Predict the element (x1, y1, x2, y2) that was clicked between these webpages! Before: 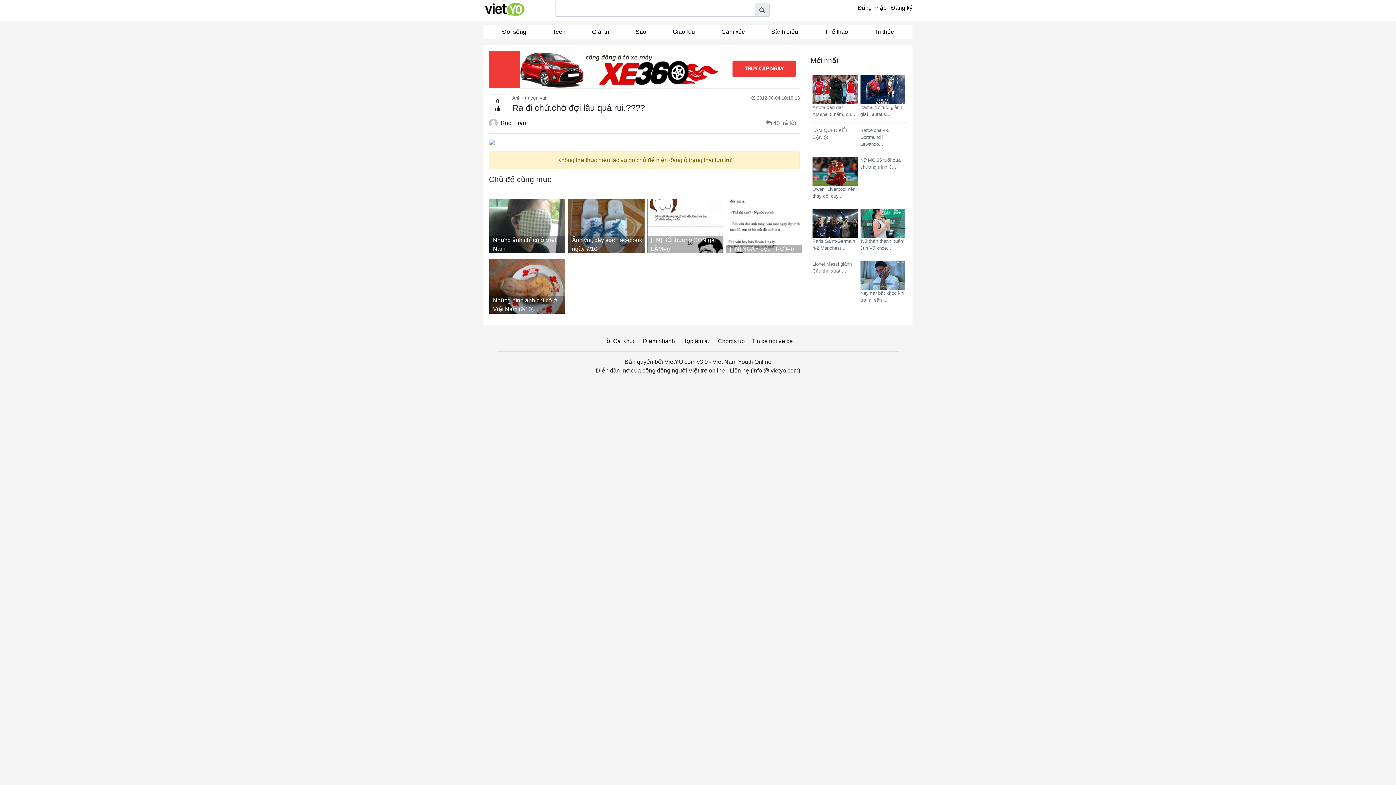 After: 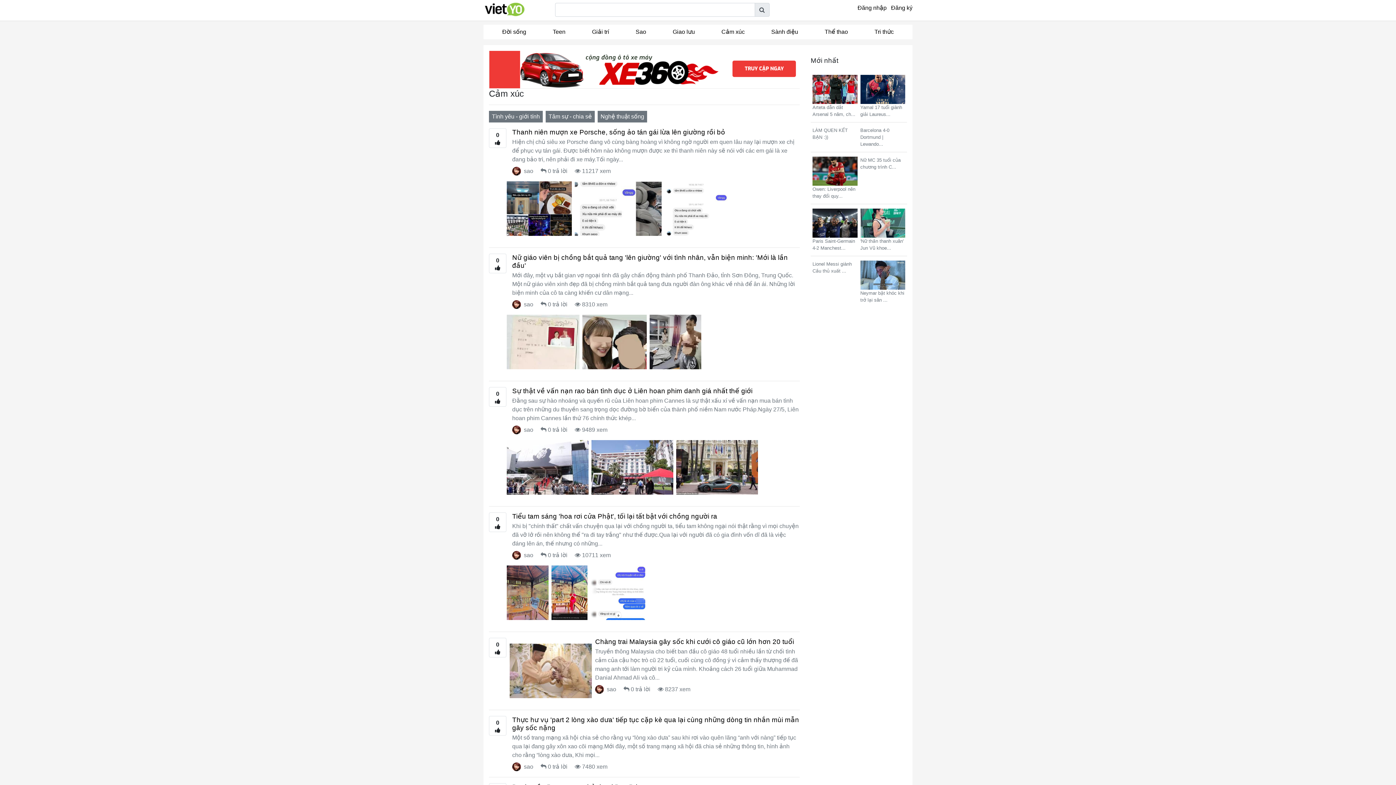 Action: label: Cảm xúc bbox: (708, 24, 758, 39)